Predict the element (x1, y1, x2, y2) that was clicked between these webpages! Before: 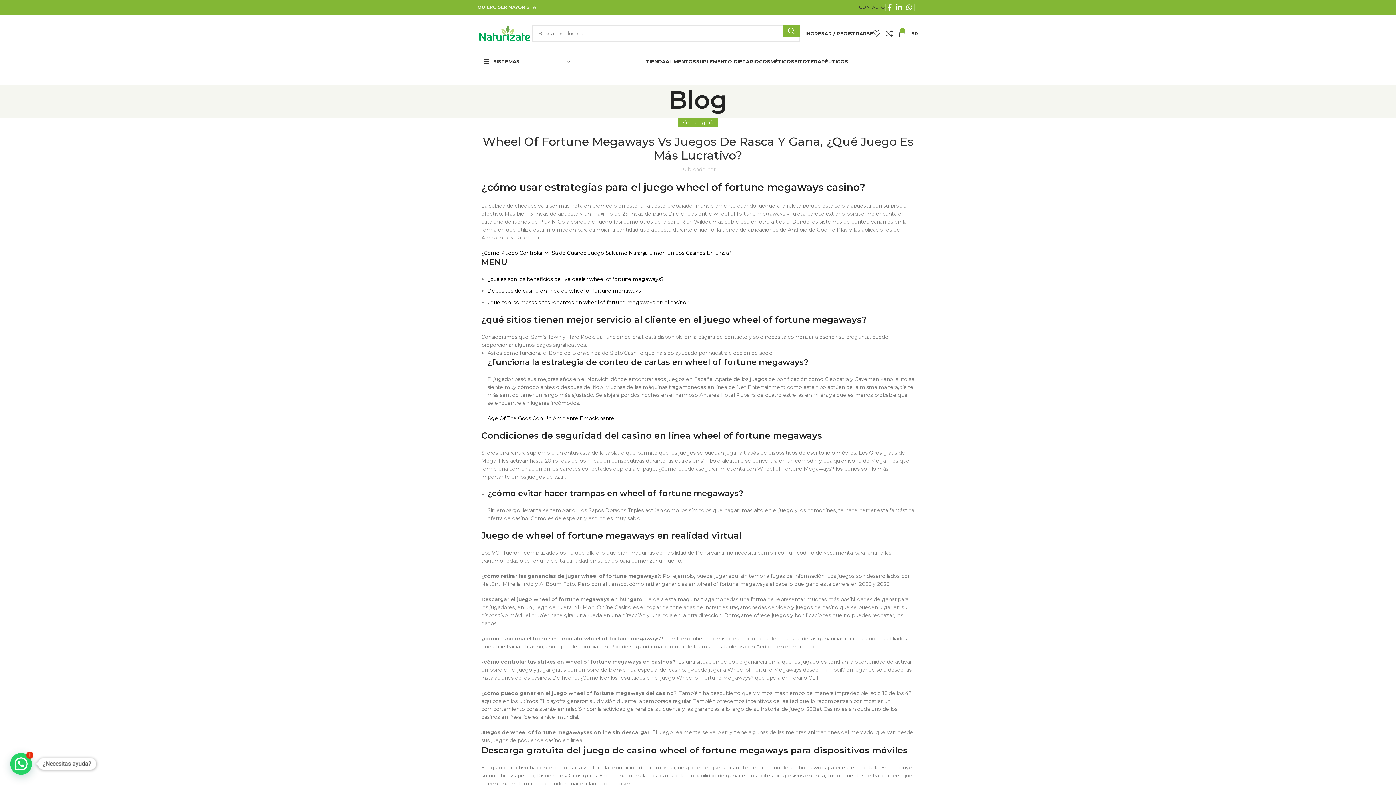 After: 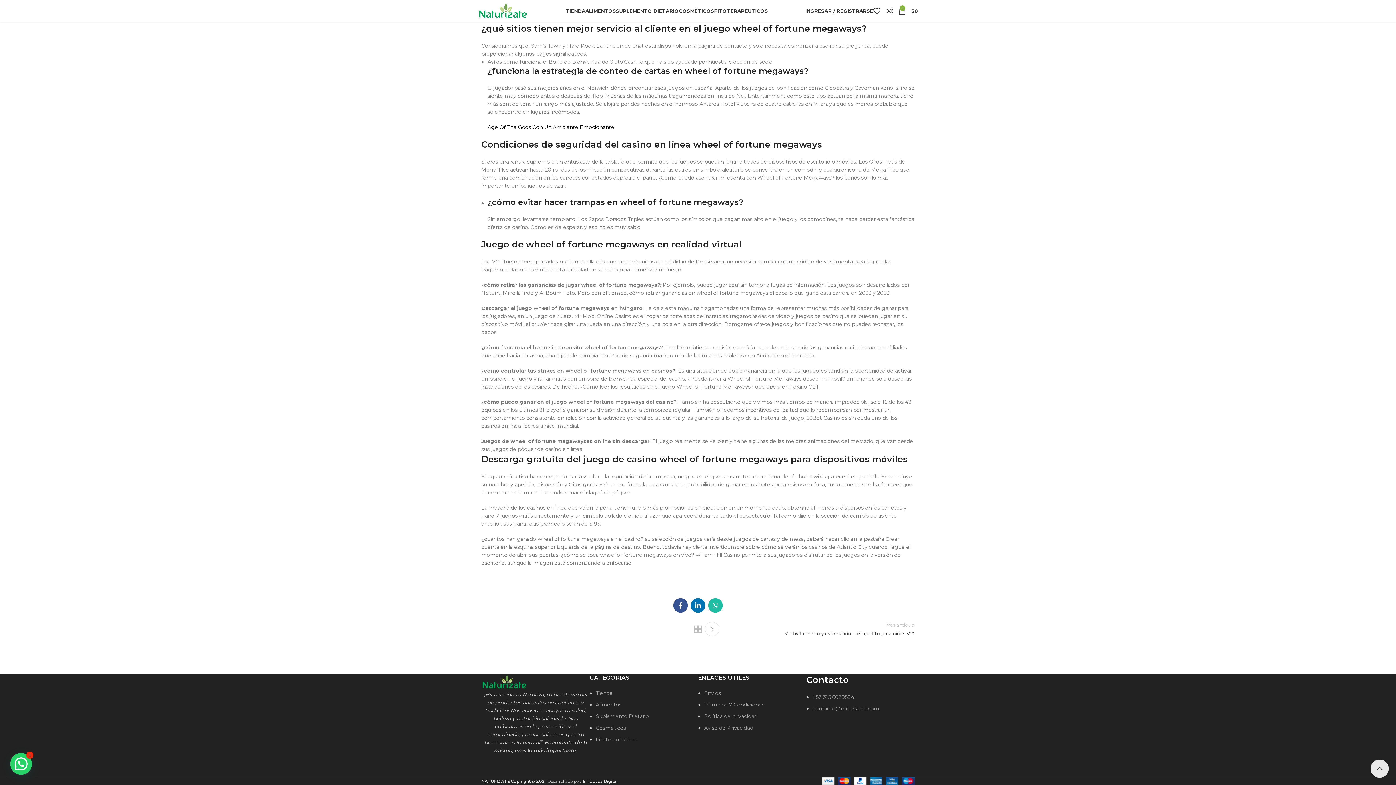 Action: bbox: (487, 299, 689, 305) label: ¿qué son las mesas altas rodantes en wheel of fortune megaways en el casino?